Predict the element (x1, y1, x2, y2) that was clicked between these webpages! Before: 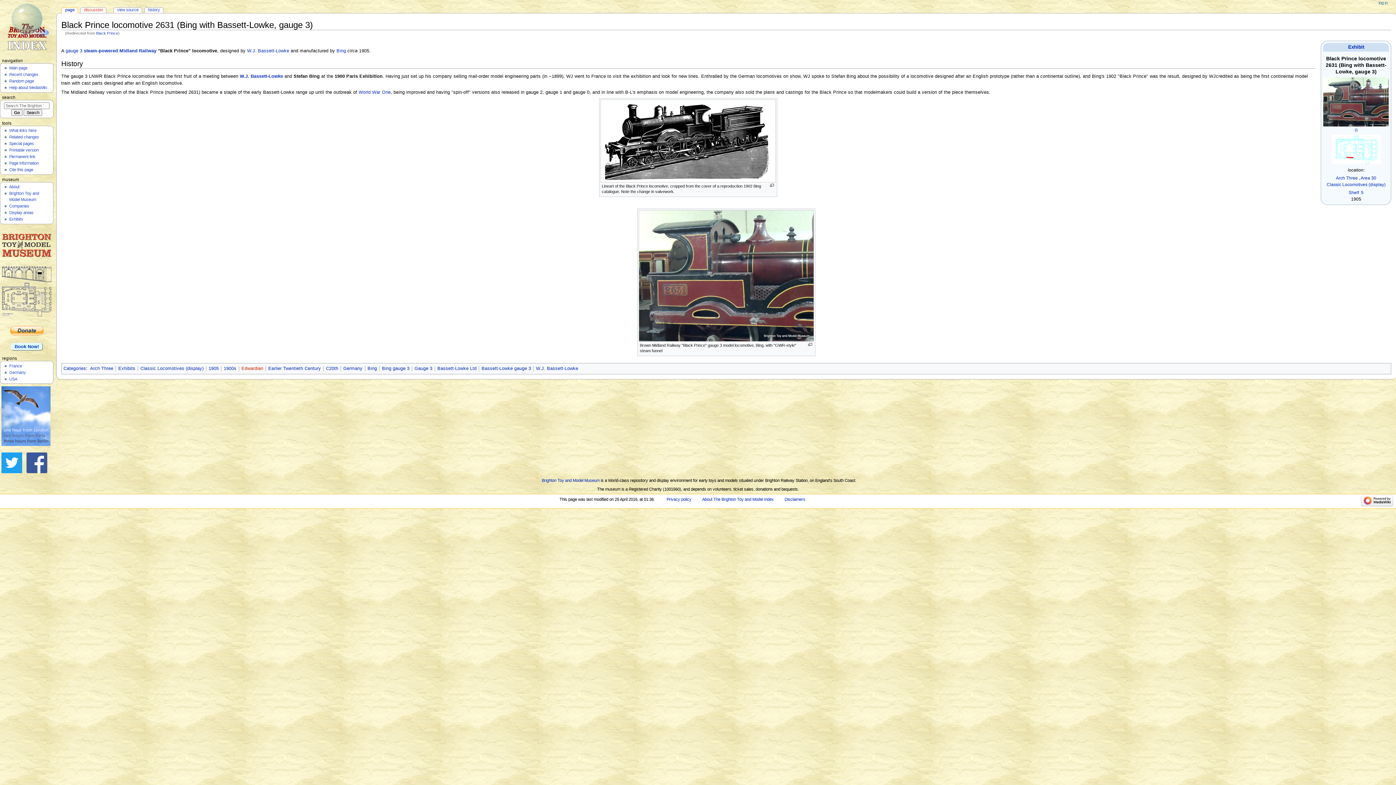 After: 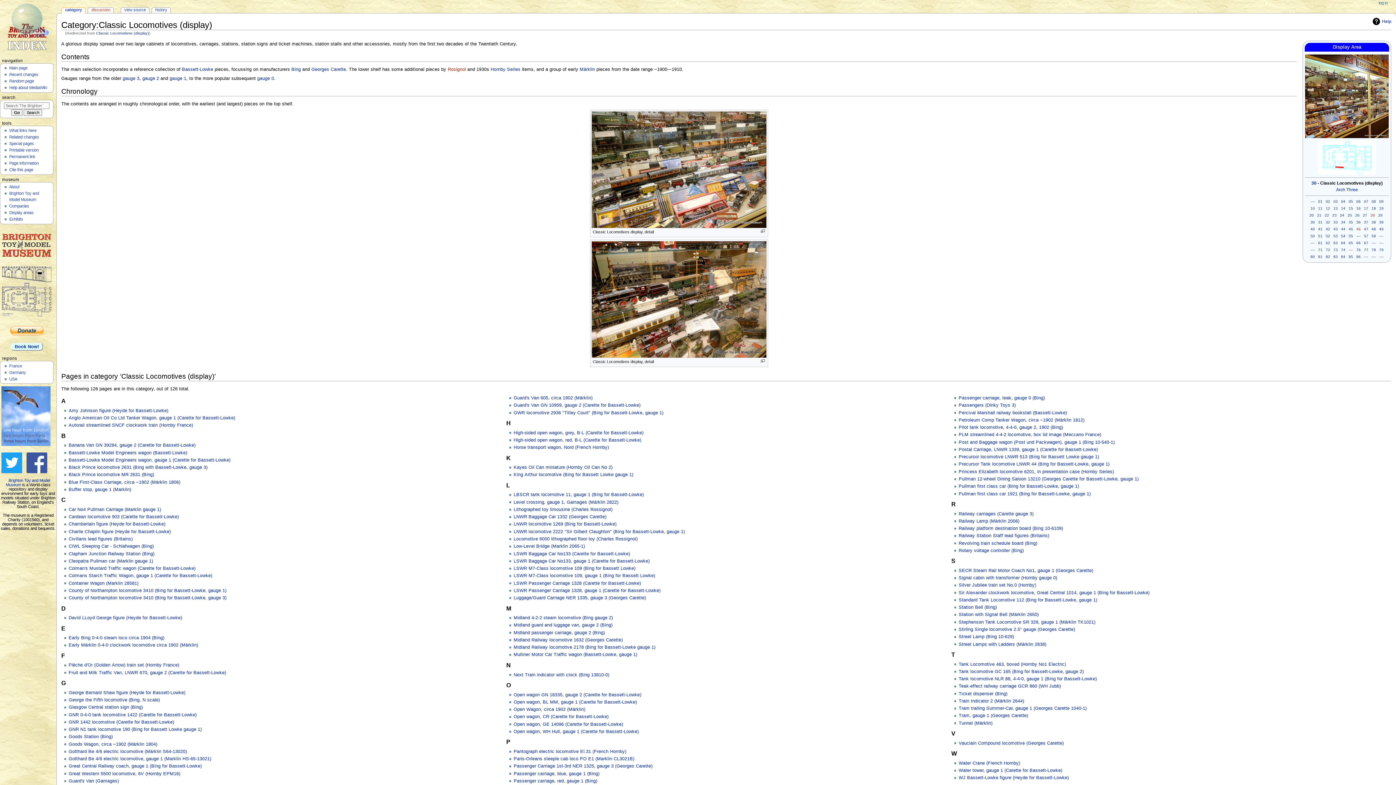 Action: label: Classic Locomotives (display) bbox: (1327, 182, 1385, 187)